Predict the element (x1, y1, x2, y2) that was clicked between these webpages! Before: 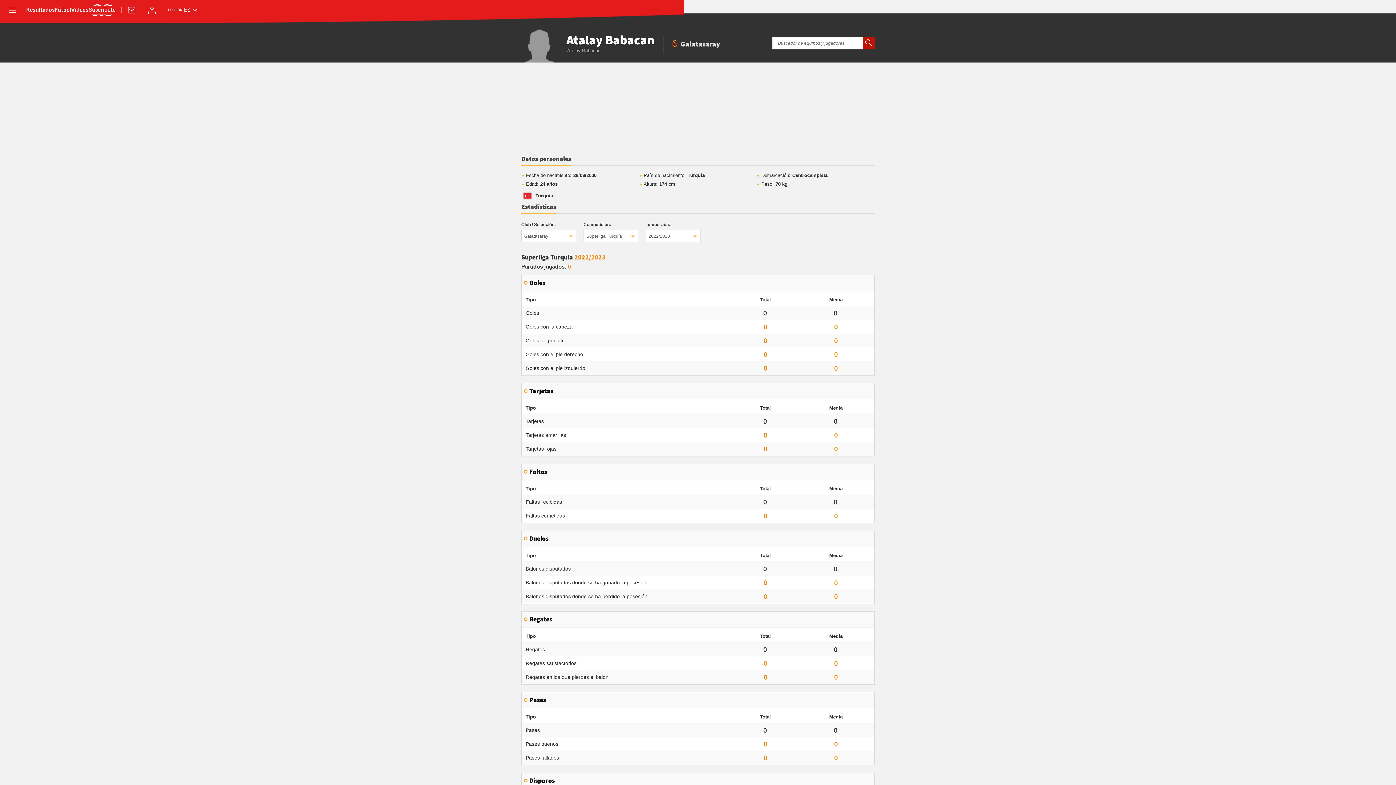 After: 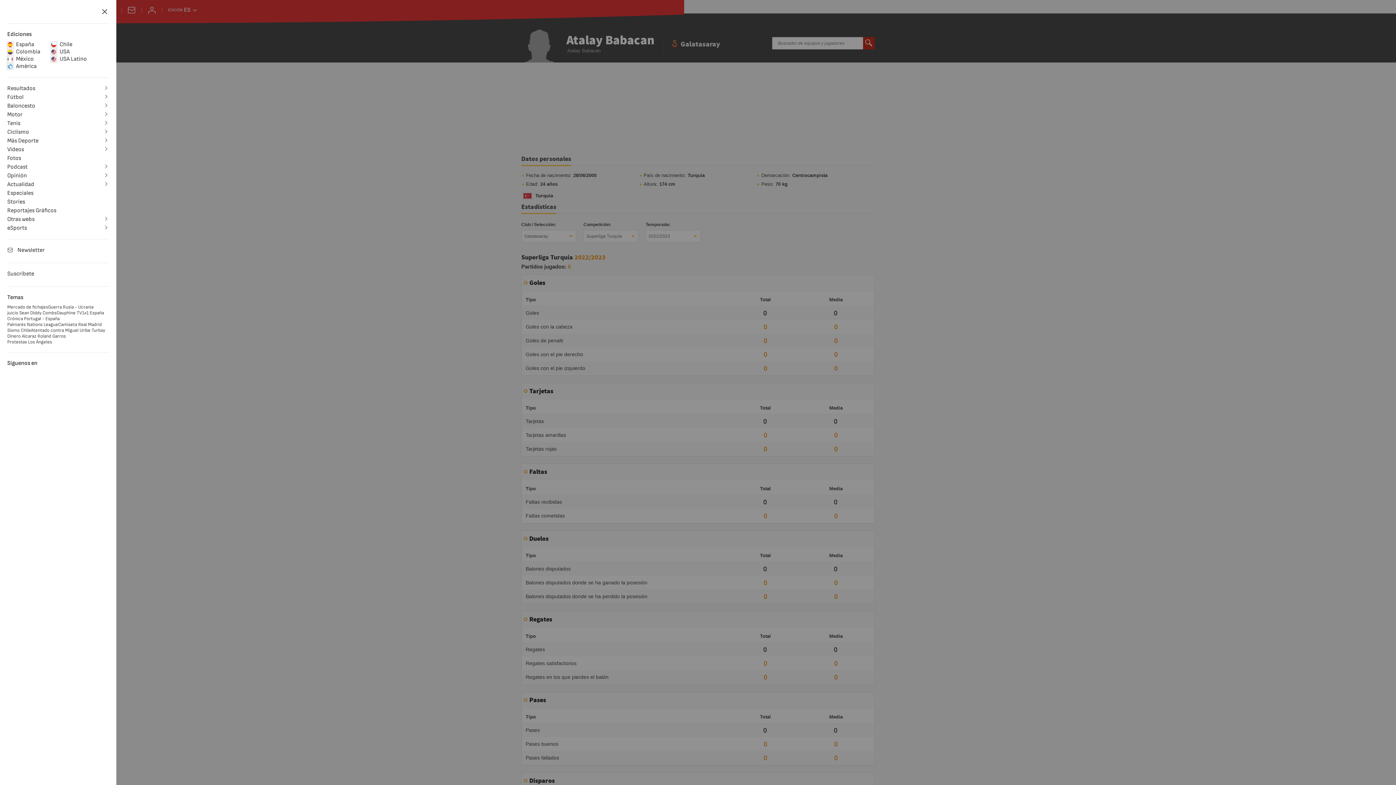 Action: label: desplegar menú bbox: (7, 5, 17, 15)